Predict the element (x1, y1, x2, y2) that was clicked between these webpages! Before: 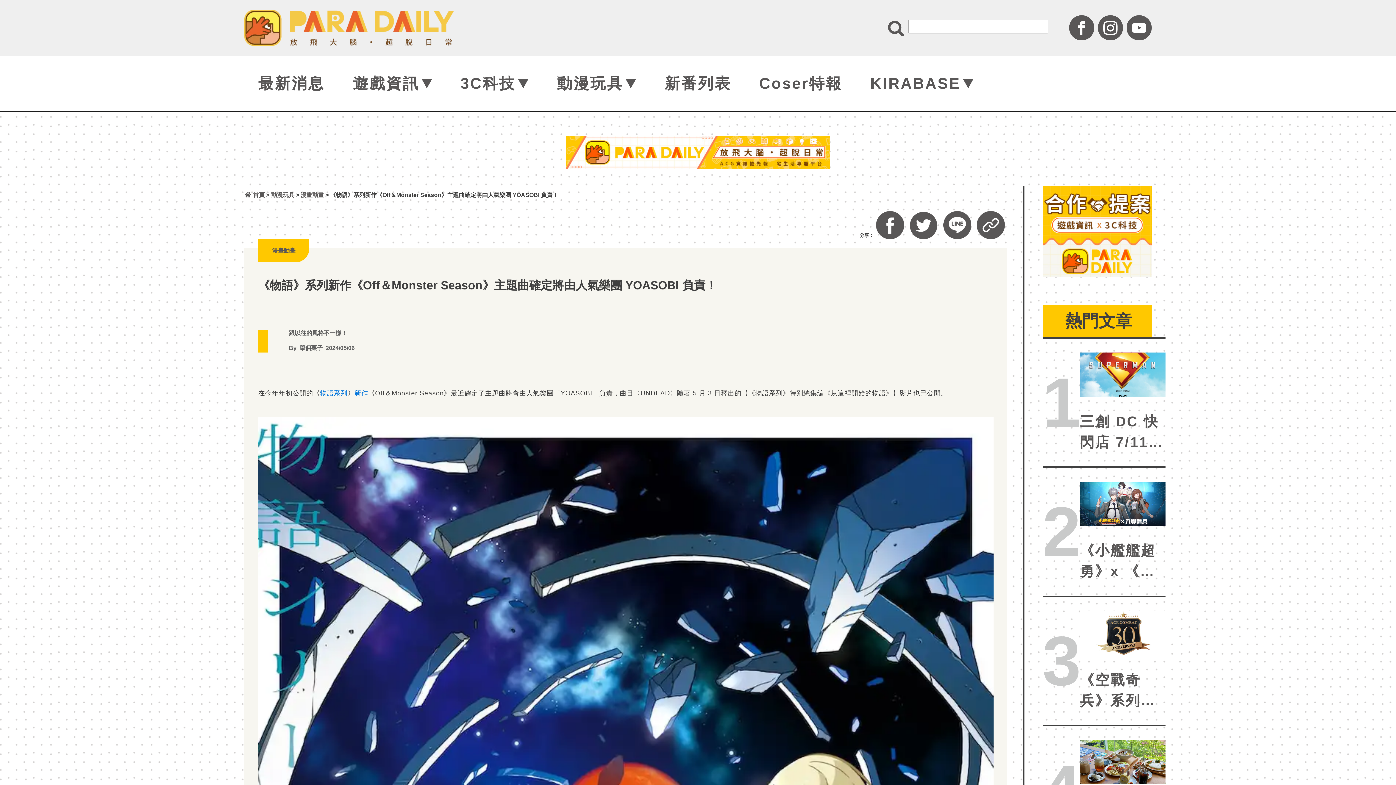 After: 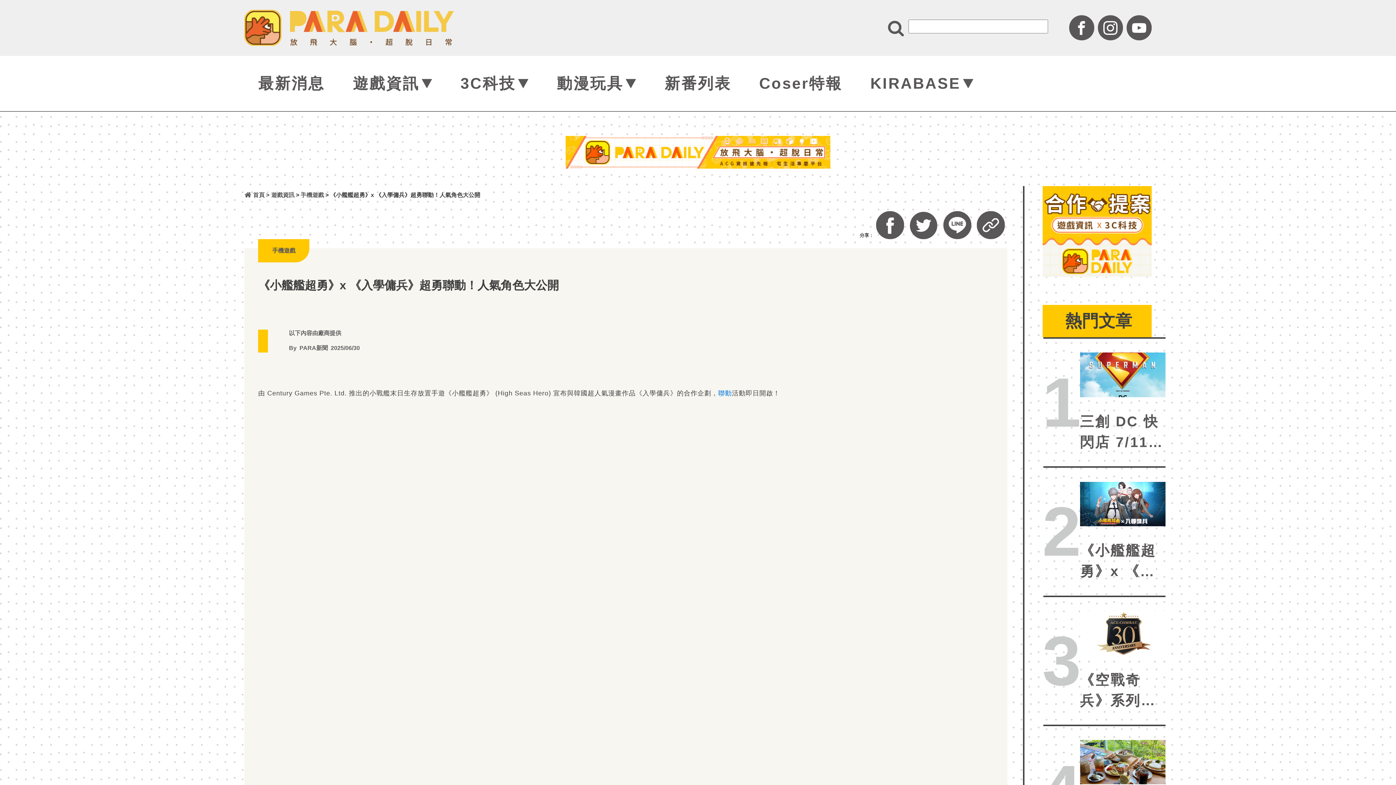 Action: bbox: (1080, 540, 1165, 581) label: 《小艦艦超勇》x 《入學傭兵》超勇聯動！人氣角色大公開